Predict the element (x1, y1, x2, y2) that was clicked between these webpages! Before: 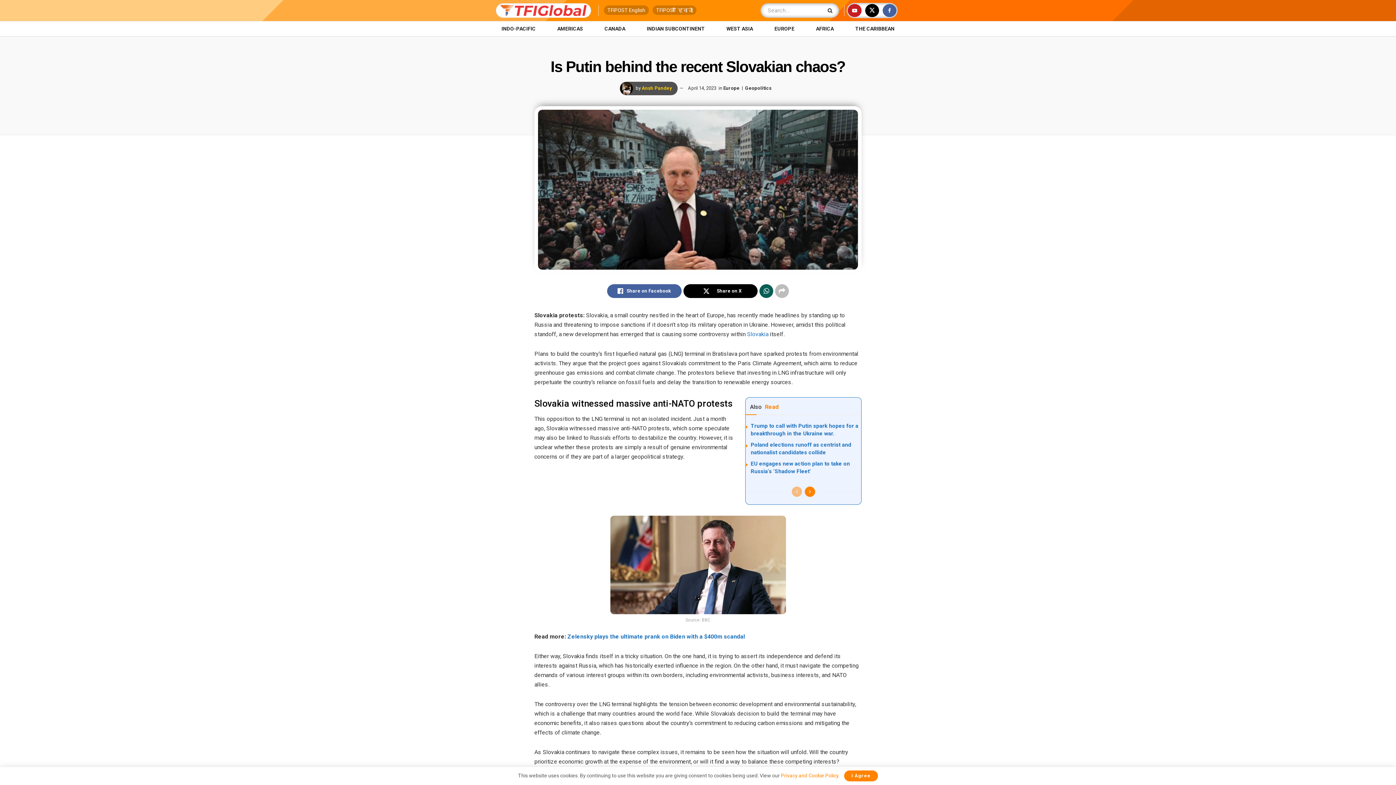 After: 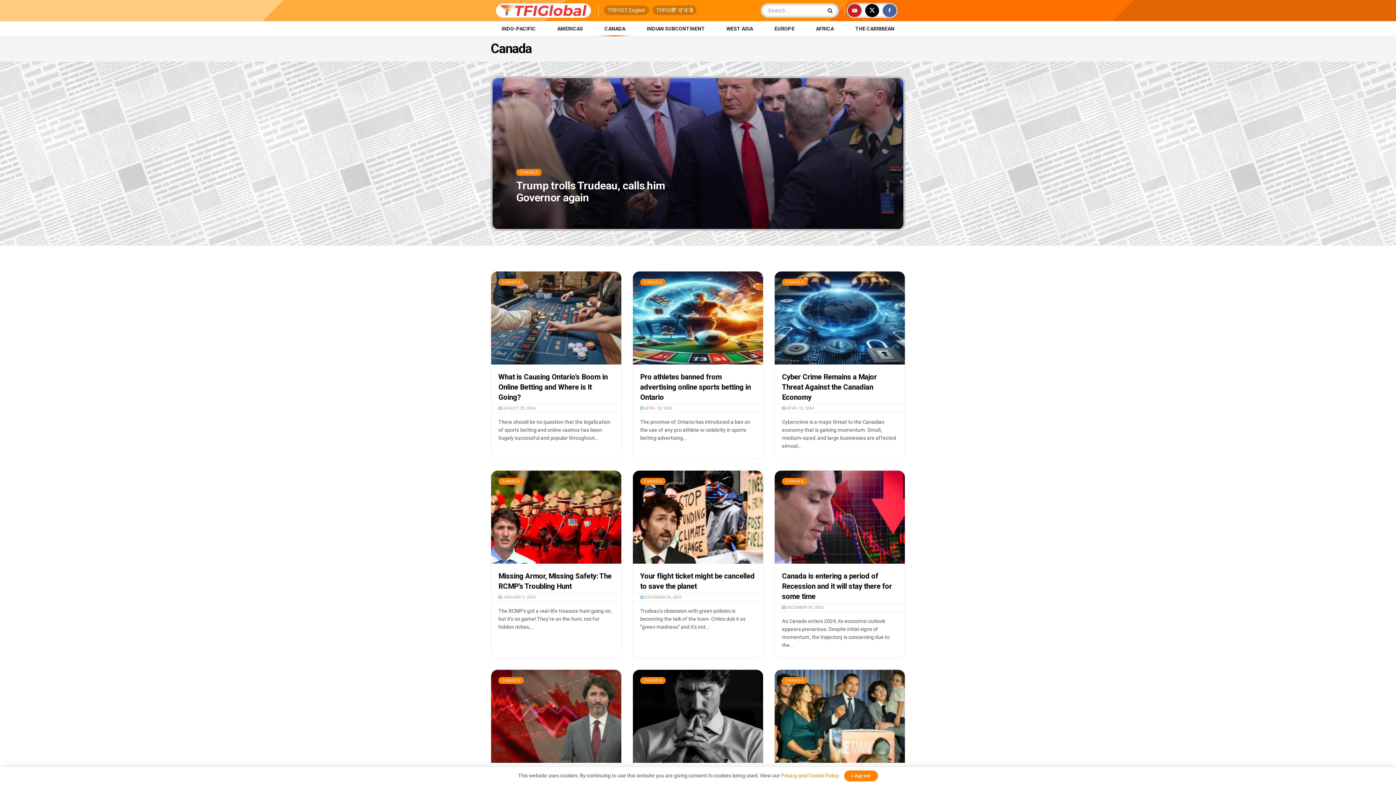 Action: bbox: (593, 21, 636, 36) label: CANADA